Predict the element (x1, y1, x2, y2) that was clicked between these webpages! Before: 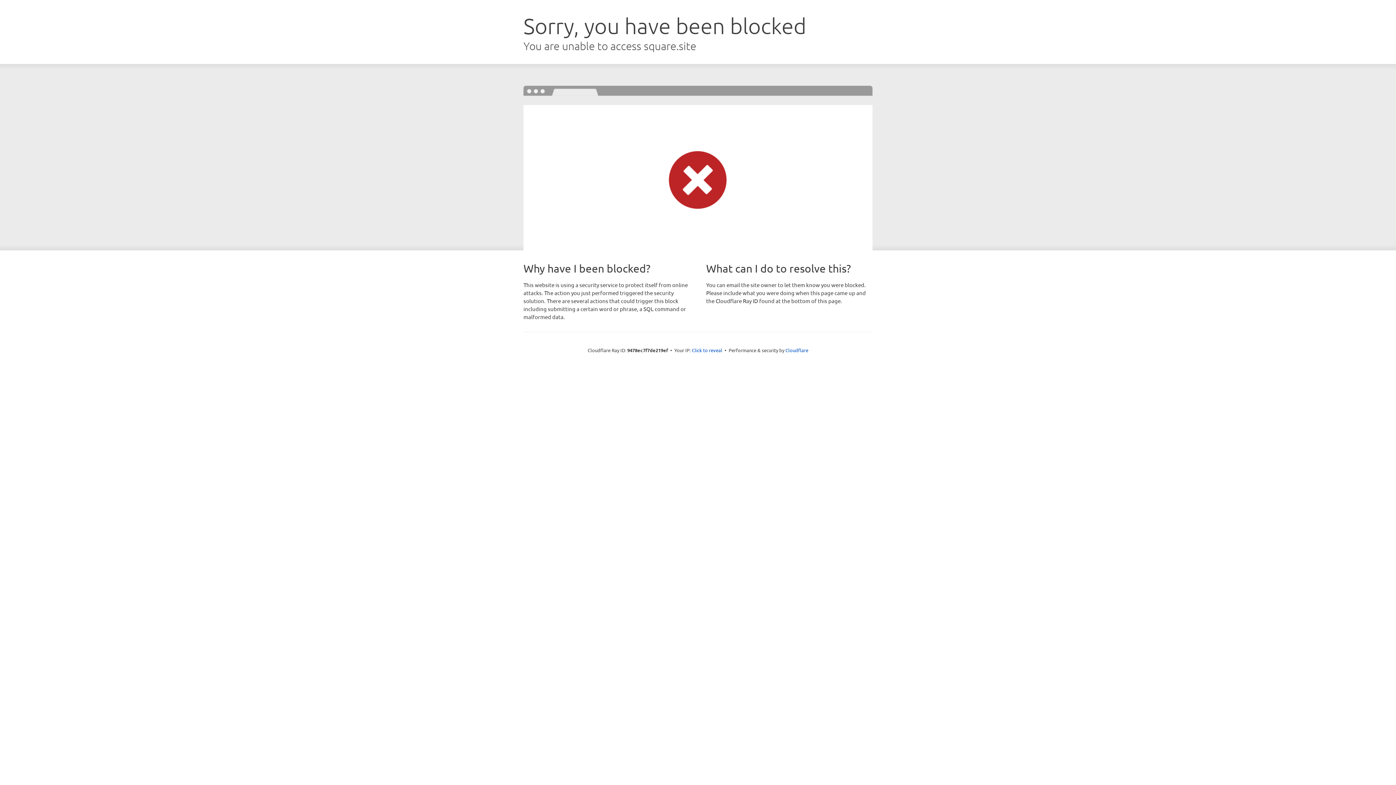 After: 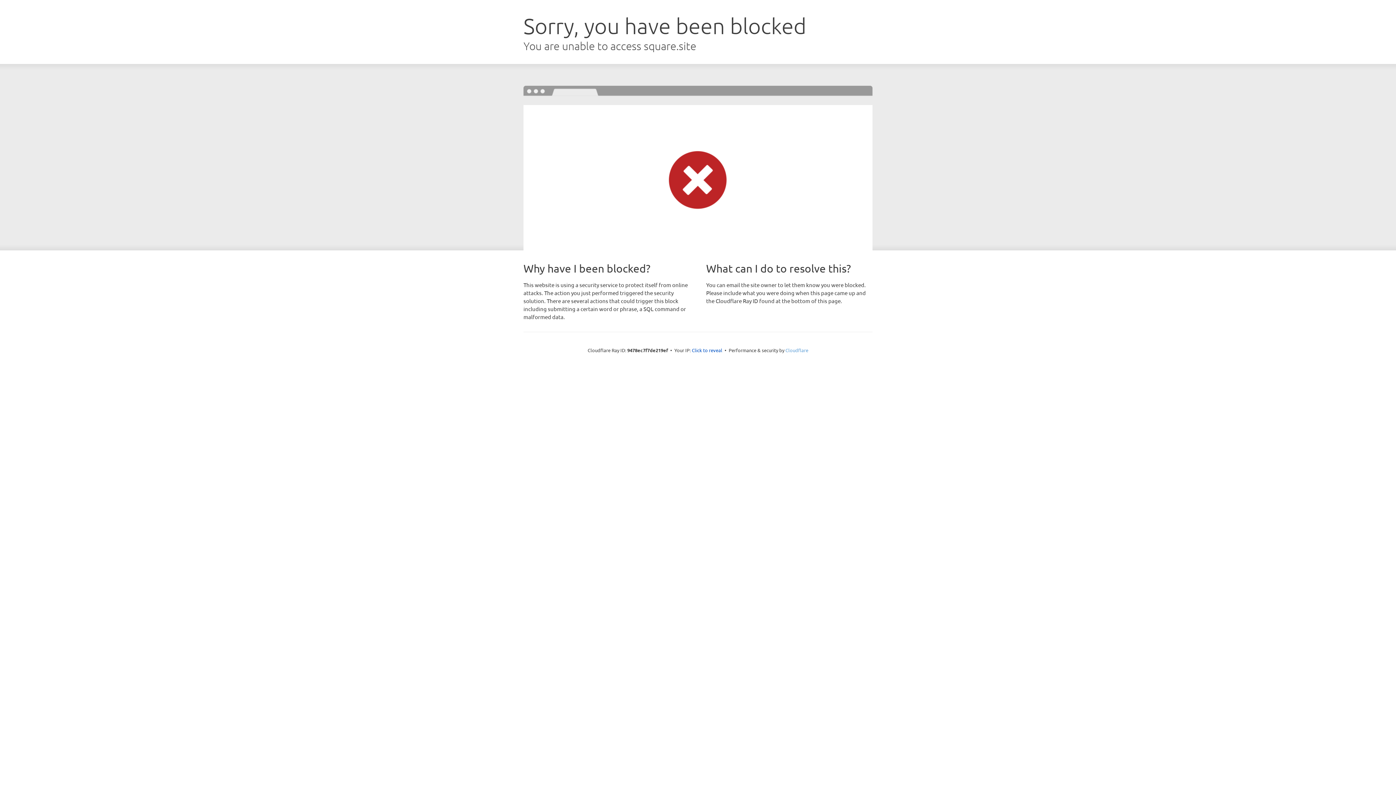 Action: label: Cloudflare bbox: (785, 347, 808, 353)